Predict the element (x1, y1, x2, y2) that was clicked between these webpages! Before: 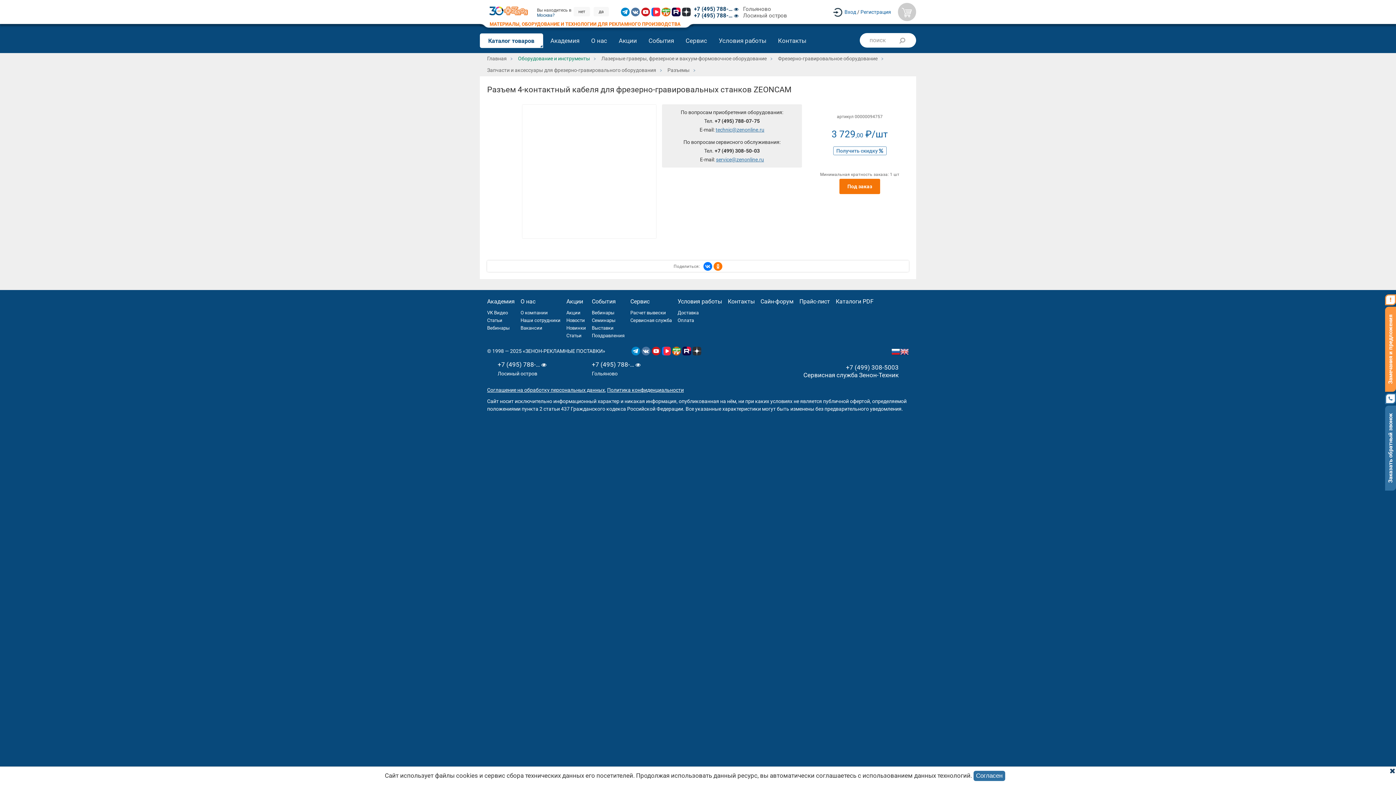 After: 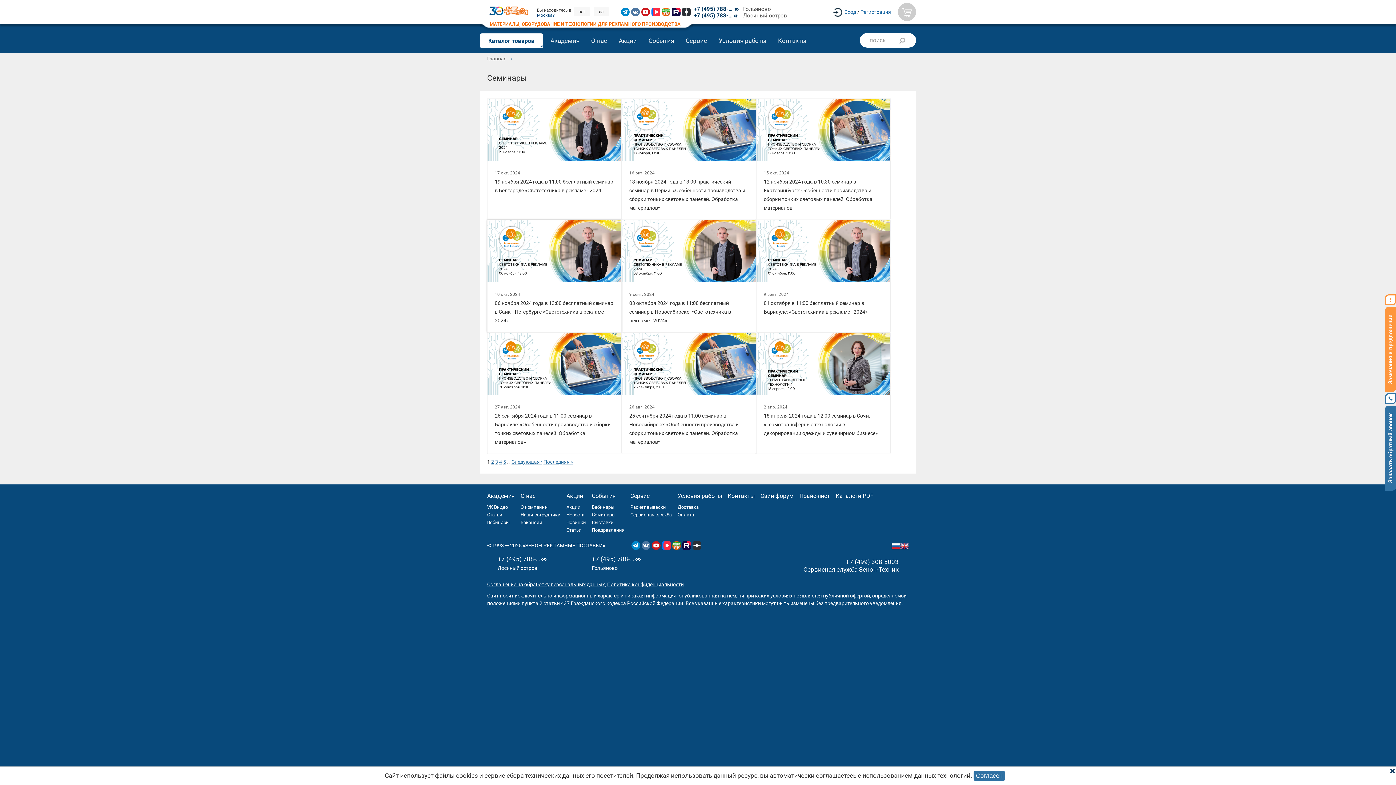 Action: label: Семинары bbox: (592, 317, 615, 323)